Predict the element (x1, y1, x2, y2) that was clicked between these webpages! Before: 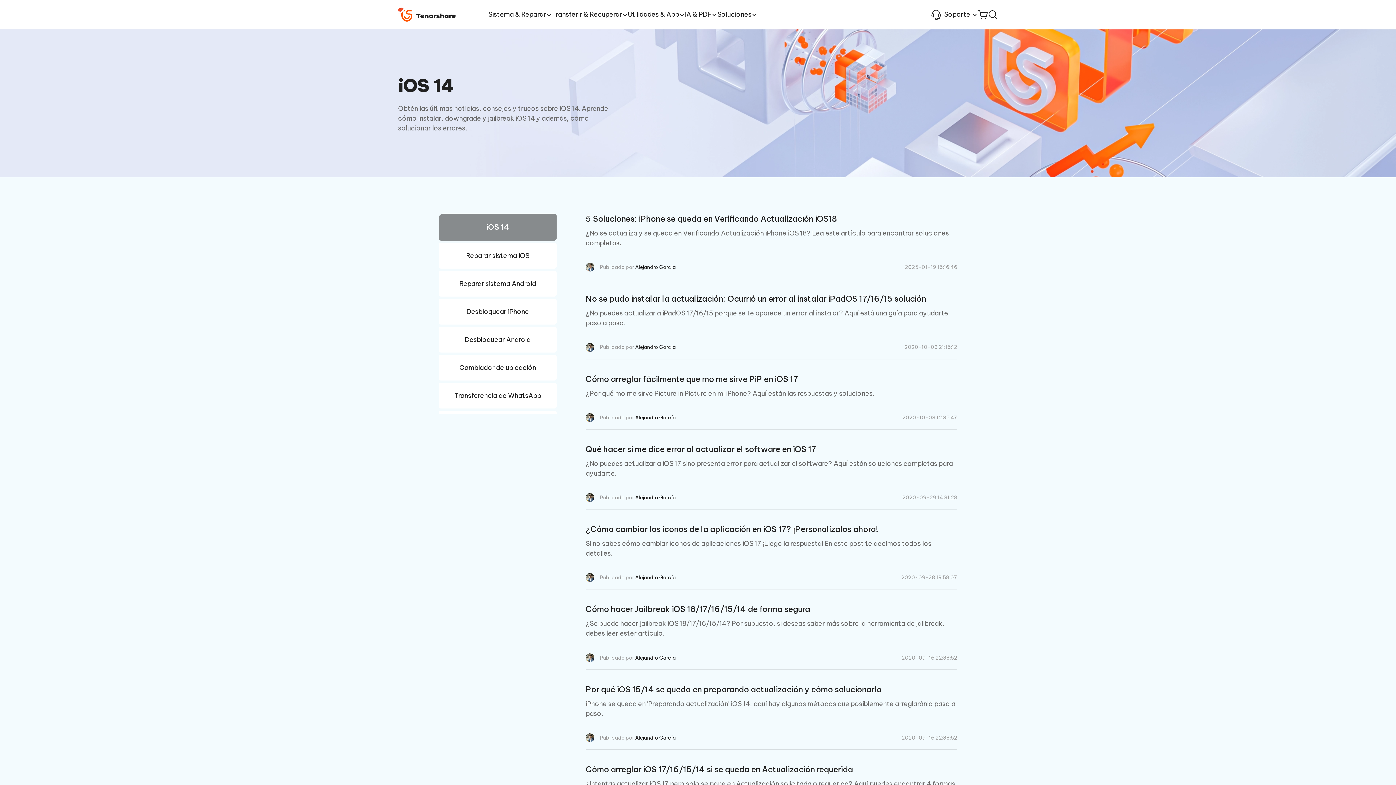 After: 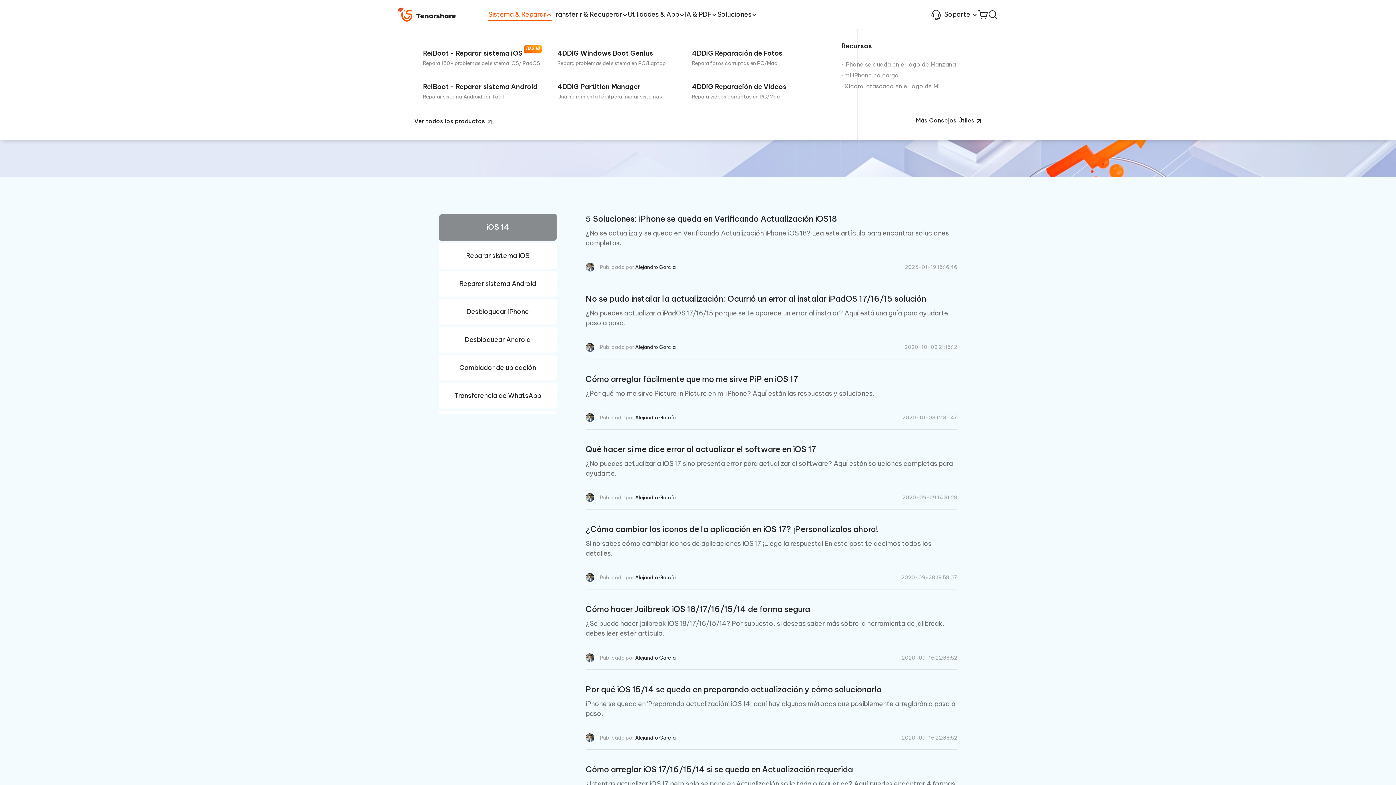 Action: bbox: (488, 0, 552, 29) label: Sistema & Reparar